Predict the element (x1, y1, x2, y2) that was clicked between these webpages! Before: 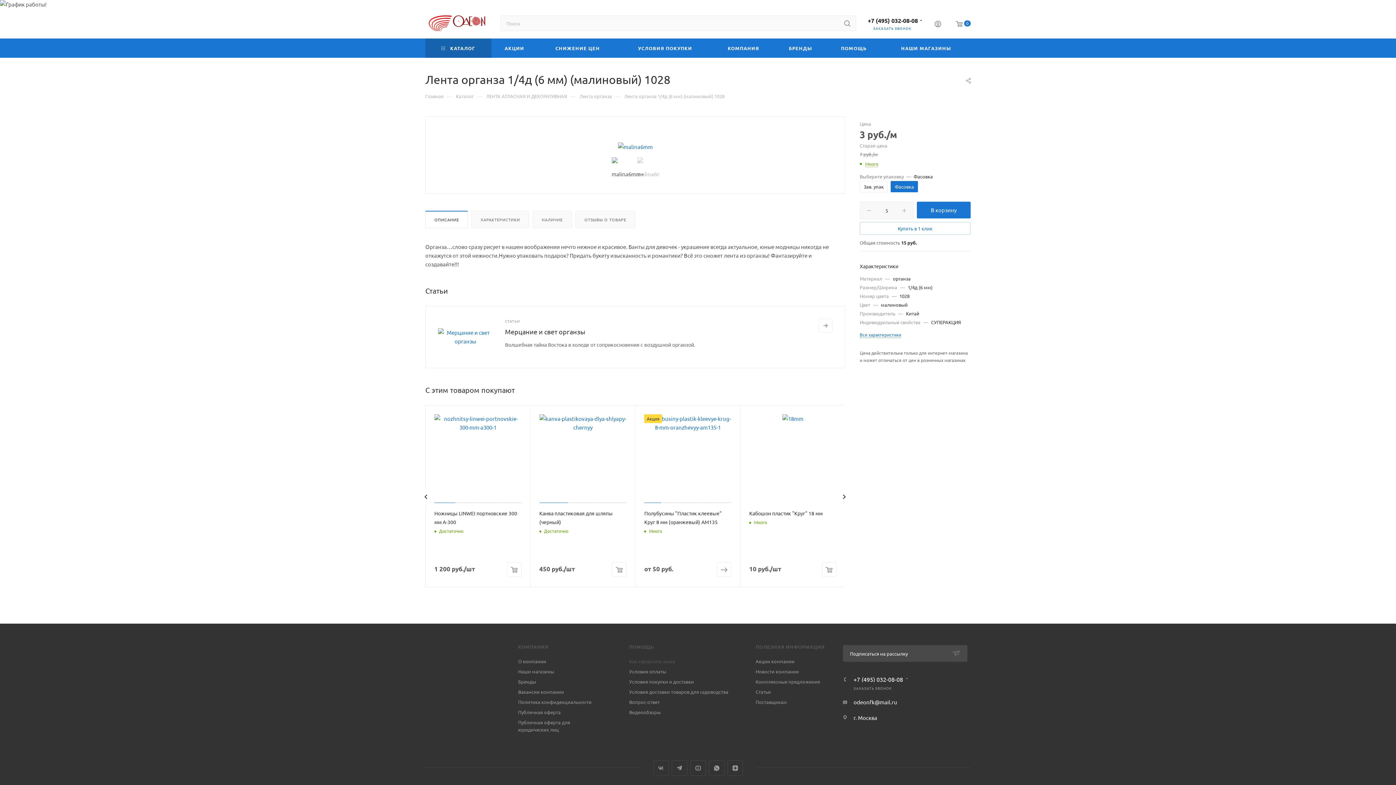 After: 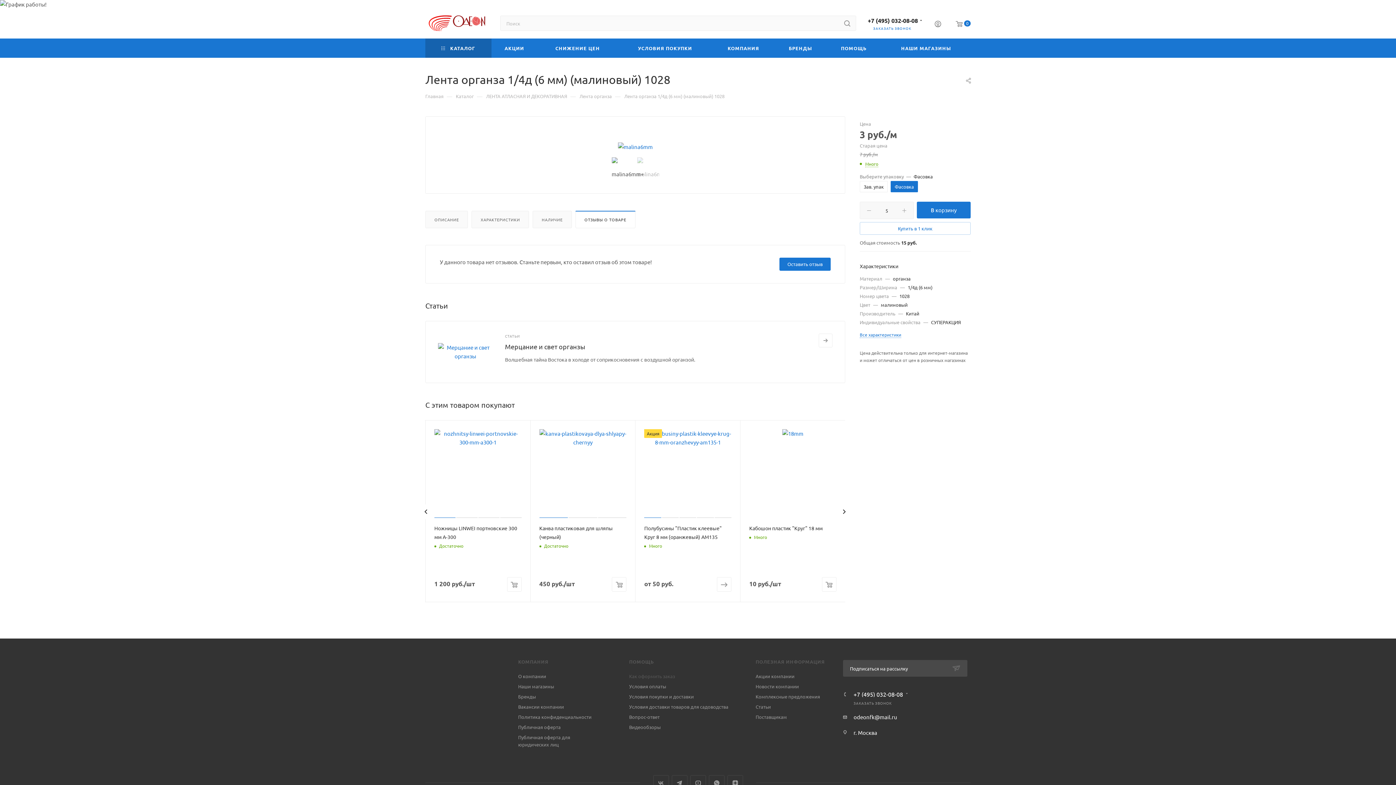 Action: bbox: (575, 211, 635, 227) label: ОТЗЫВЫ О ТОВАРЕ